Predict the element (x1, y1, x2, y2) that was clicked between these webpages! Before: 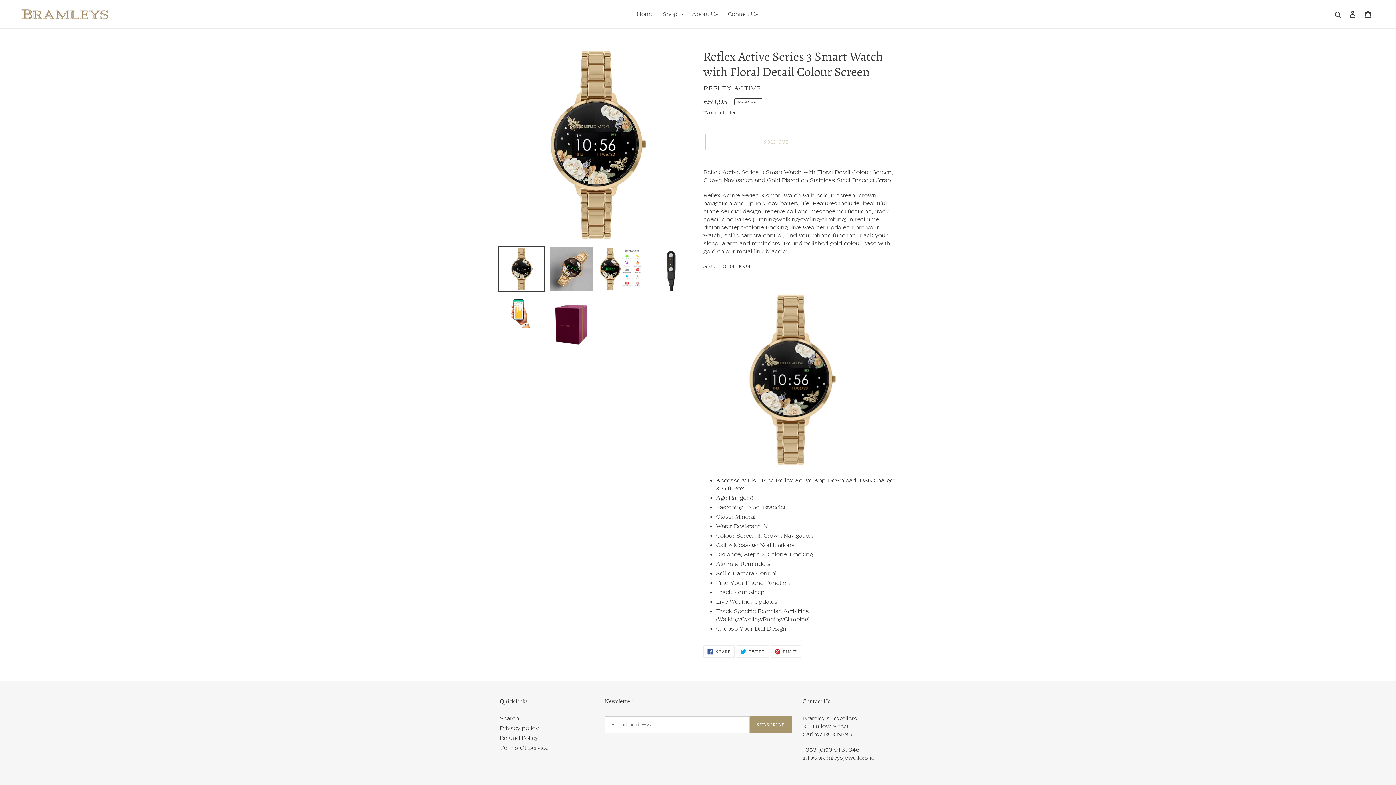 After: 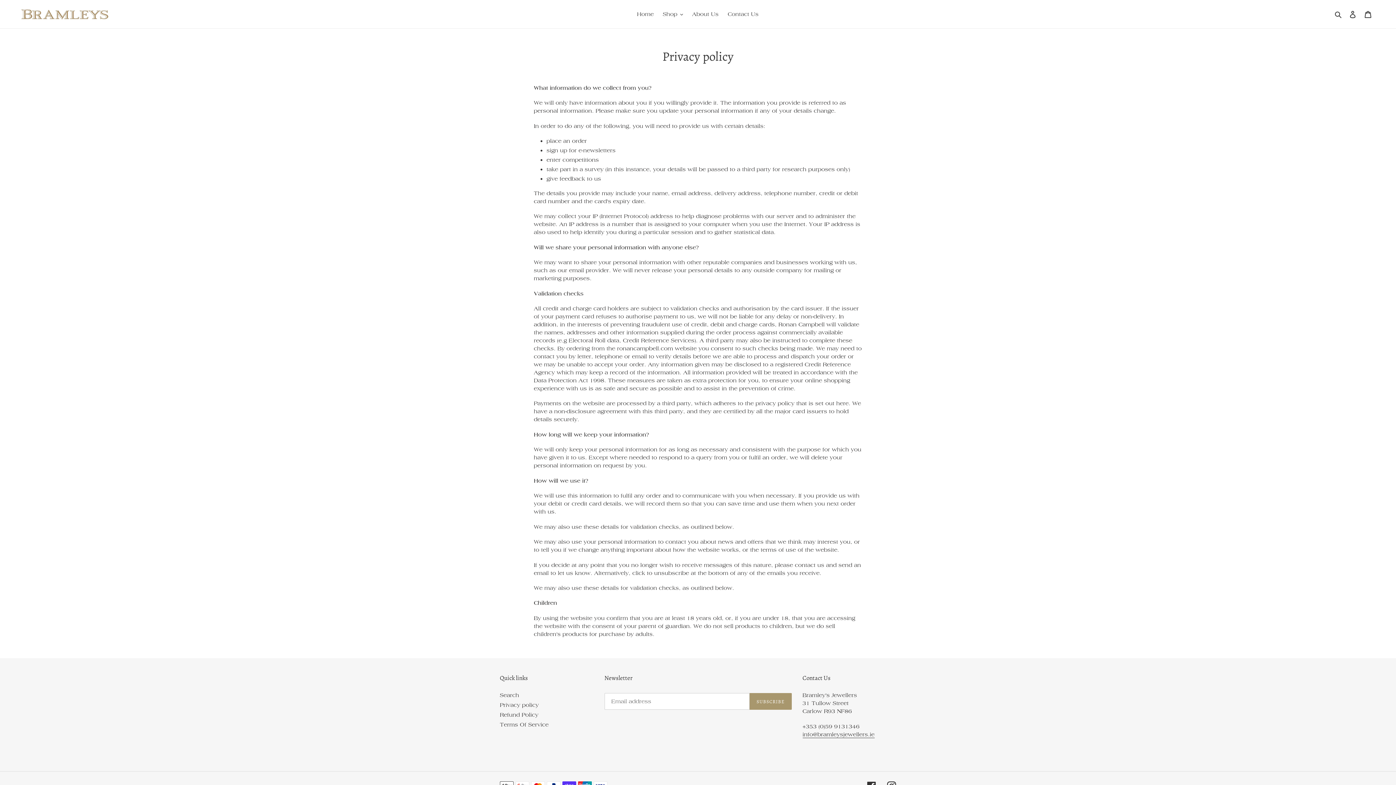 Action: label: Privacy policy bbox: (500, 725, 538, 732)